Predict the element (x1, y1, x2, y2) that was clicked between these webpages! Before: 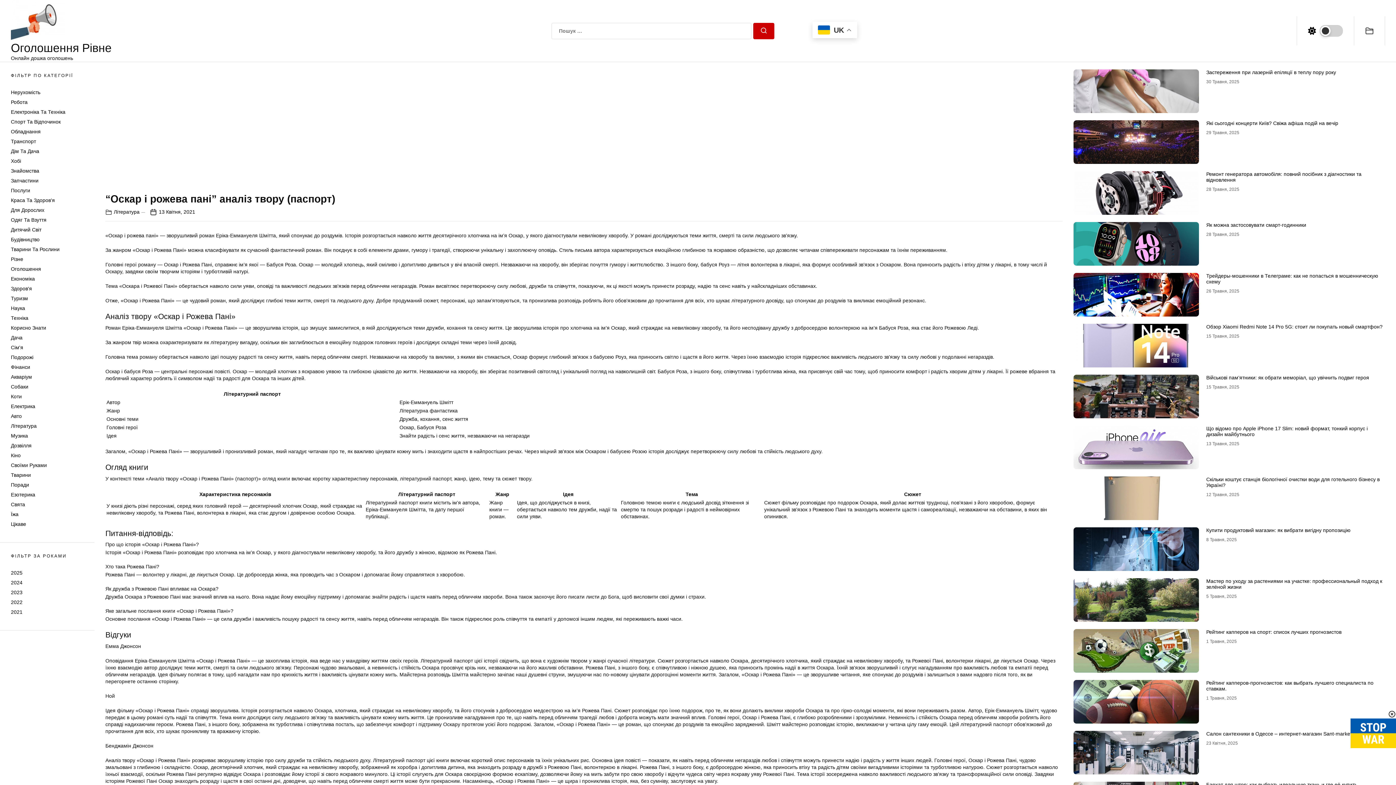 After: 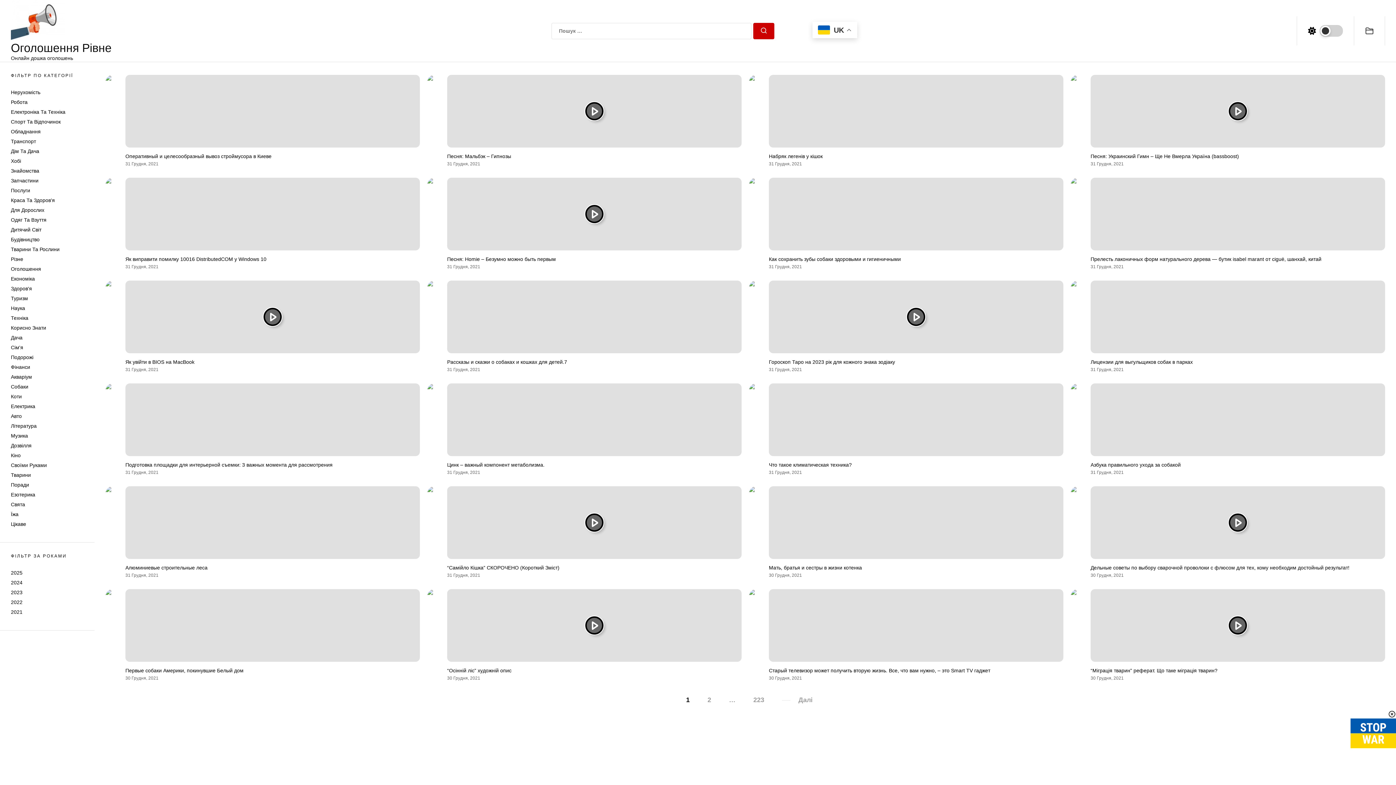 Action: label: 2021 bbox: (10, 609, 22, 615)